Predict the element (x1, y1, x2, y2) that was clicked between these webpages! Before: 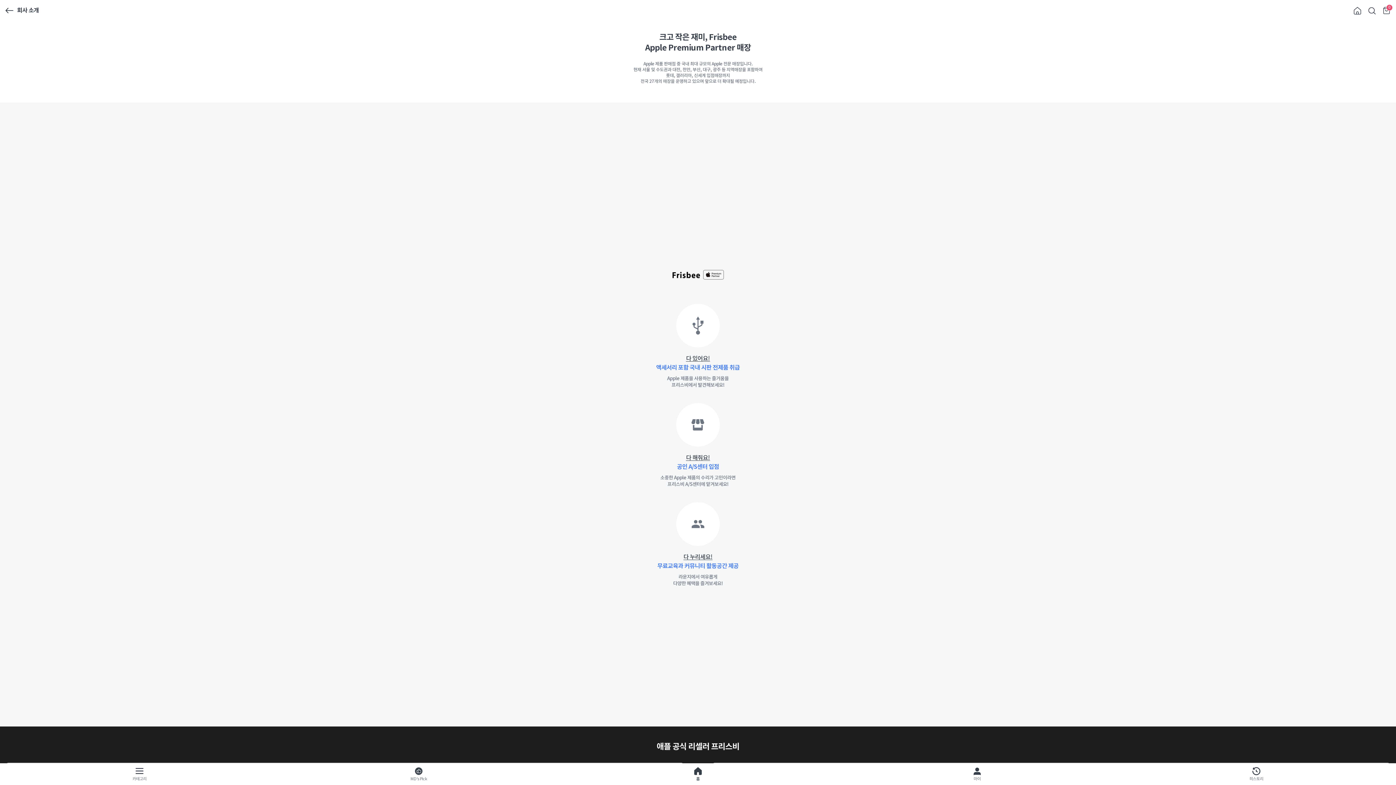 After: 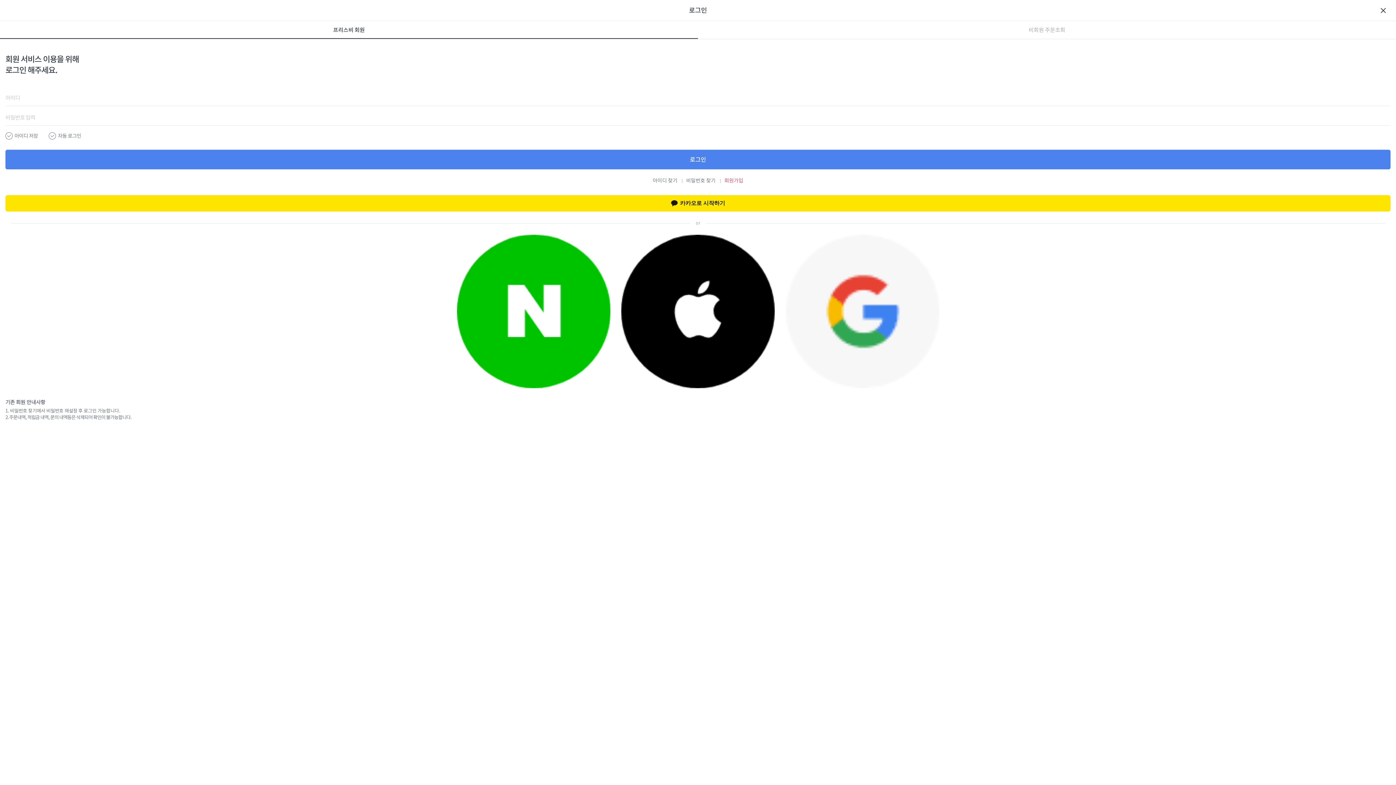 Action: label: 마이 bbox: (837, 767, 1117, 785)